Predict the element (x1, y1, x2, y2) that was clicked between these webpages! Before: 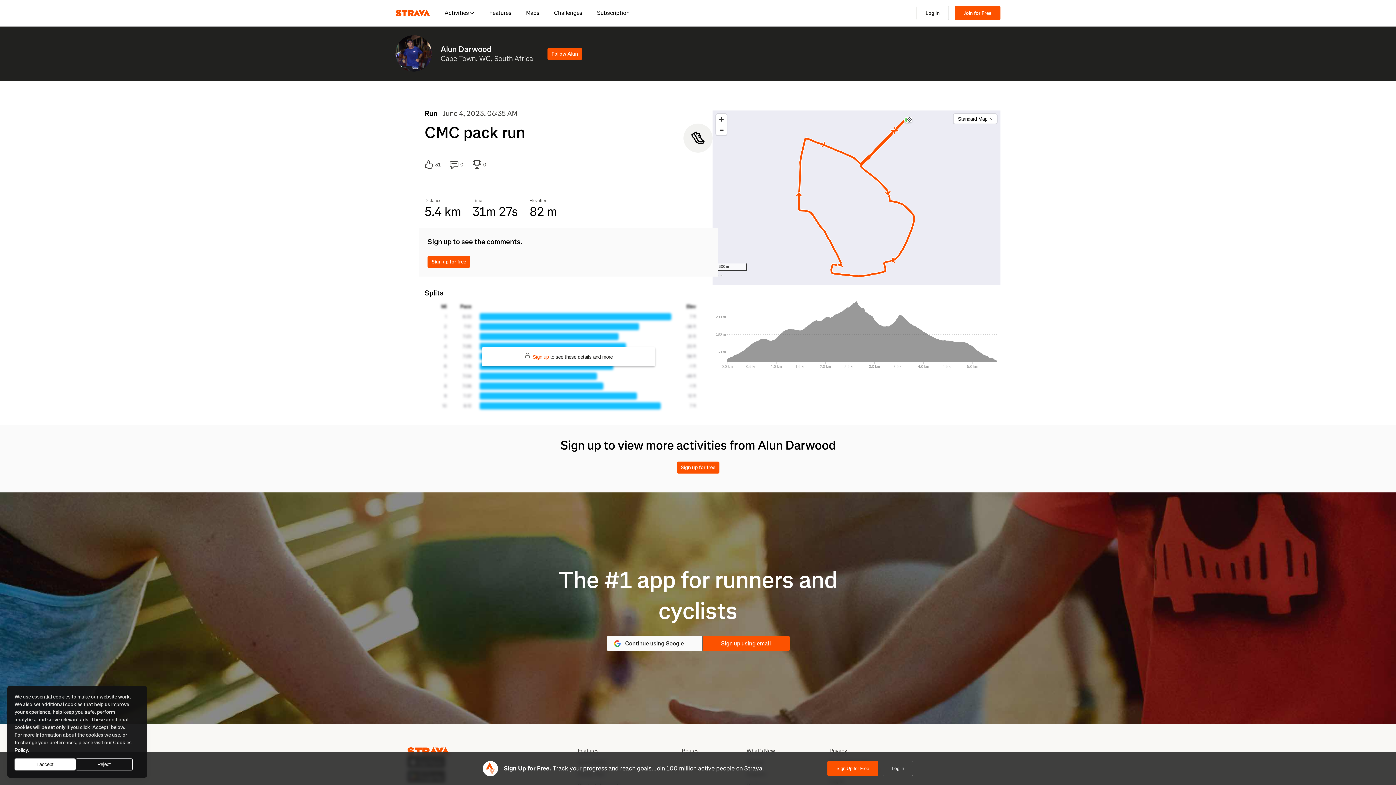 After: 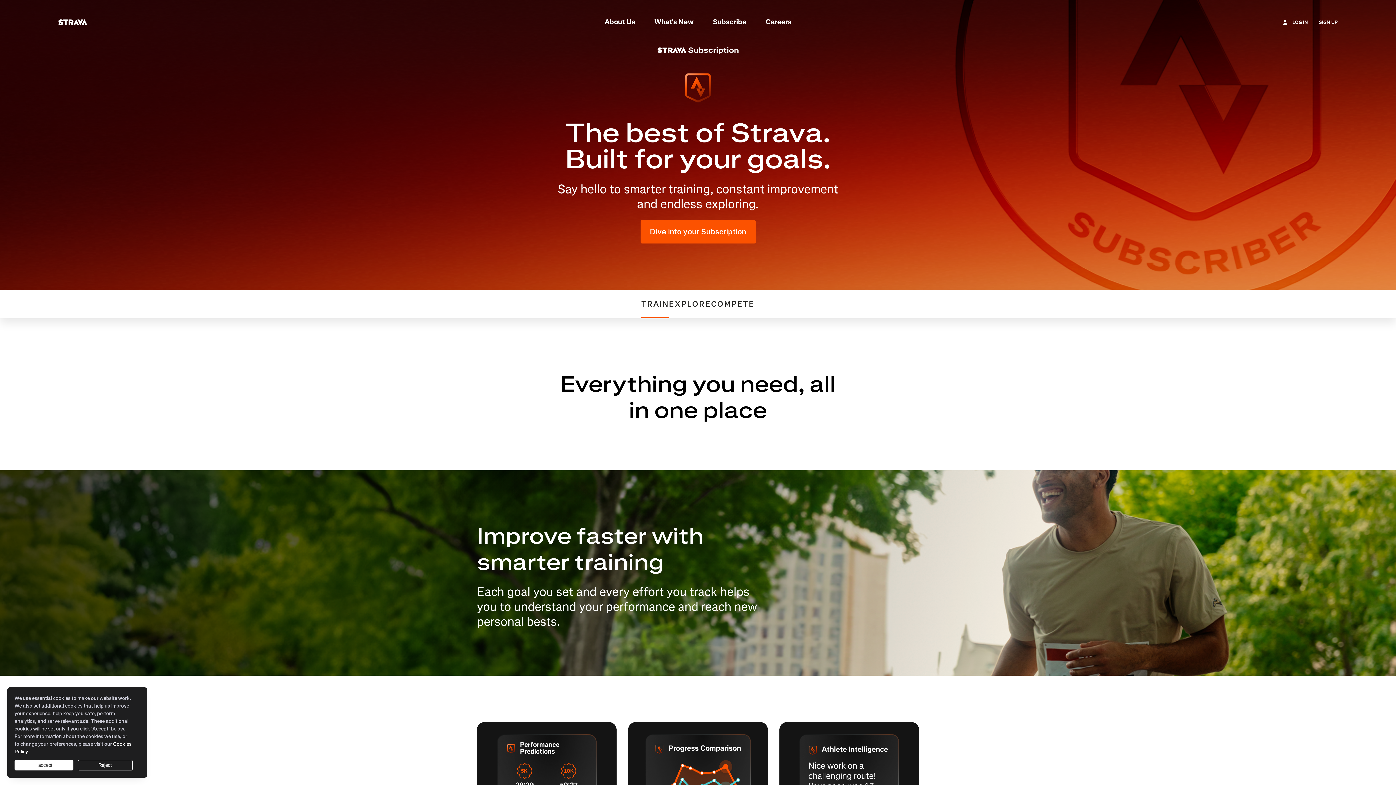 Action: bbox: (482, 0, 518, 26) label: Features